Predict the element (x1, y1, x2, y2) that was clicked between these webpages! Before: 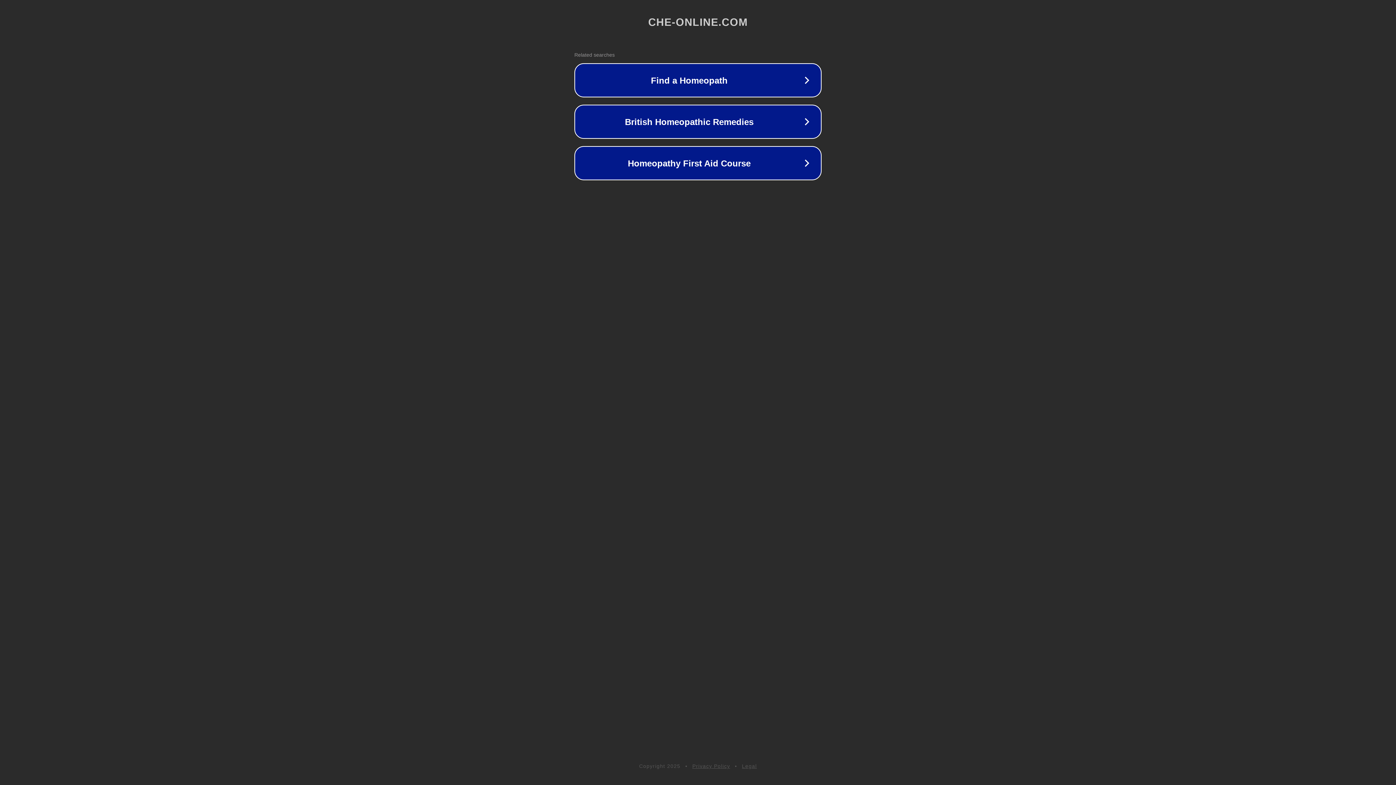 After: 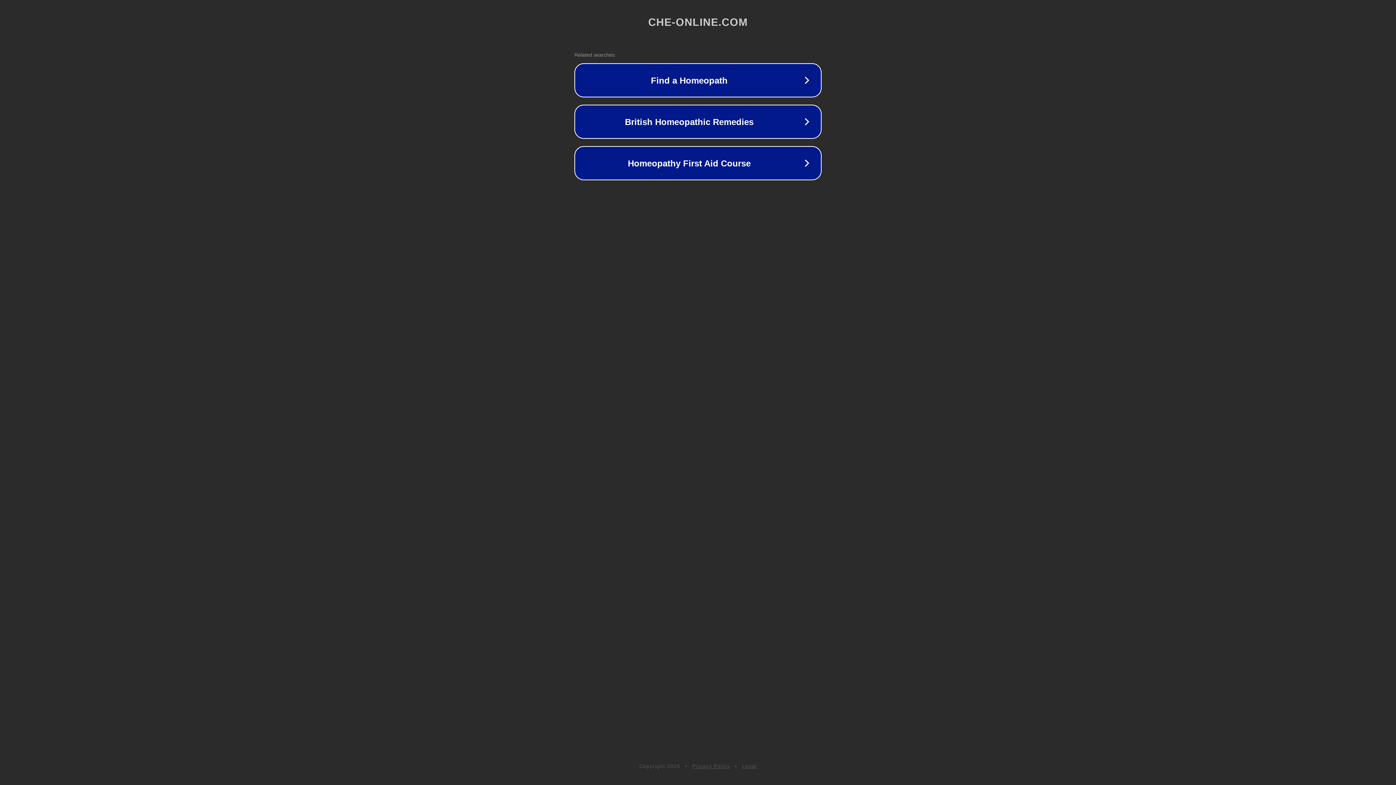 Action: label: Legal bbox: (742, 763, 757, 769)